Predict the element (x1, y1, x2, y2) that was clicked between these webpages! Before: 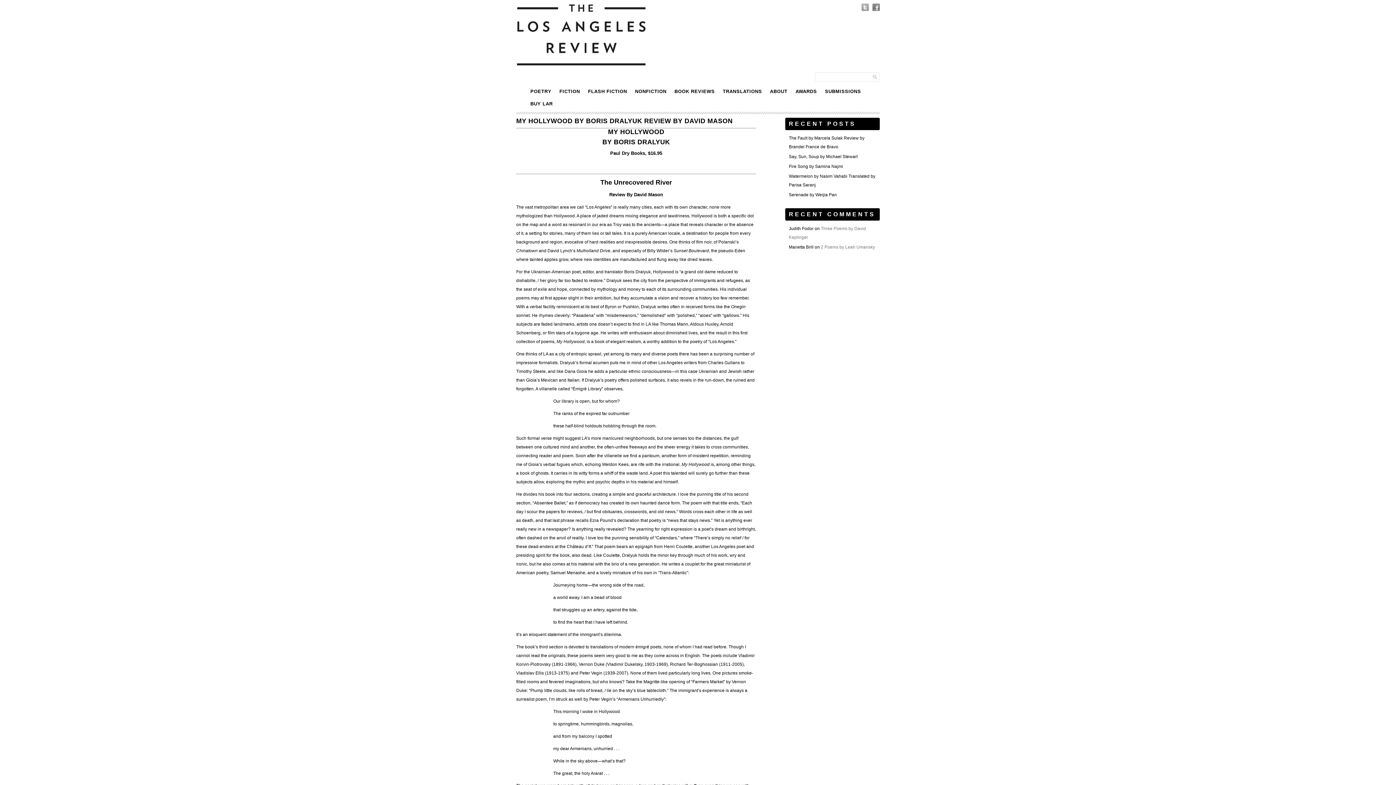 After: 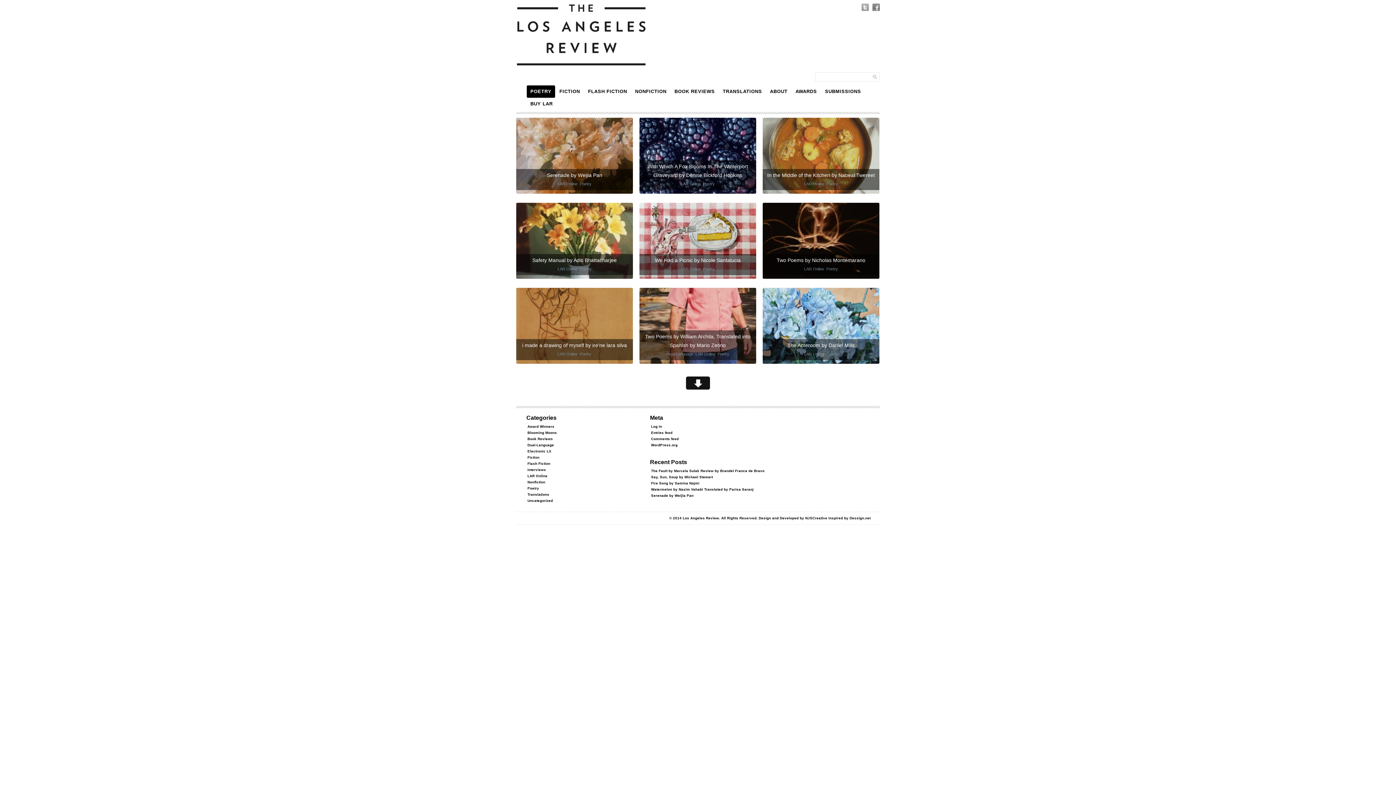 Action: label: POETRY bbox: (526, 85, 555, 97)